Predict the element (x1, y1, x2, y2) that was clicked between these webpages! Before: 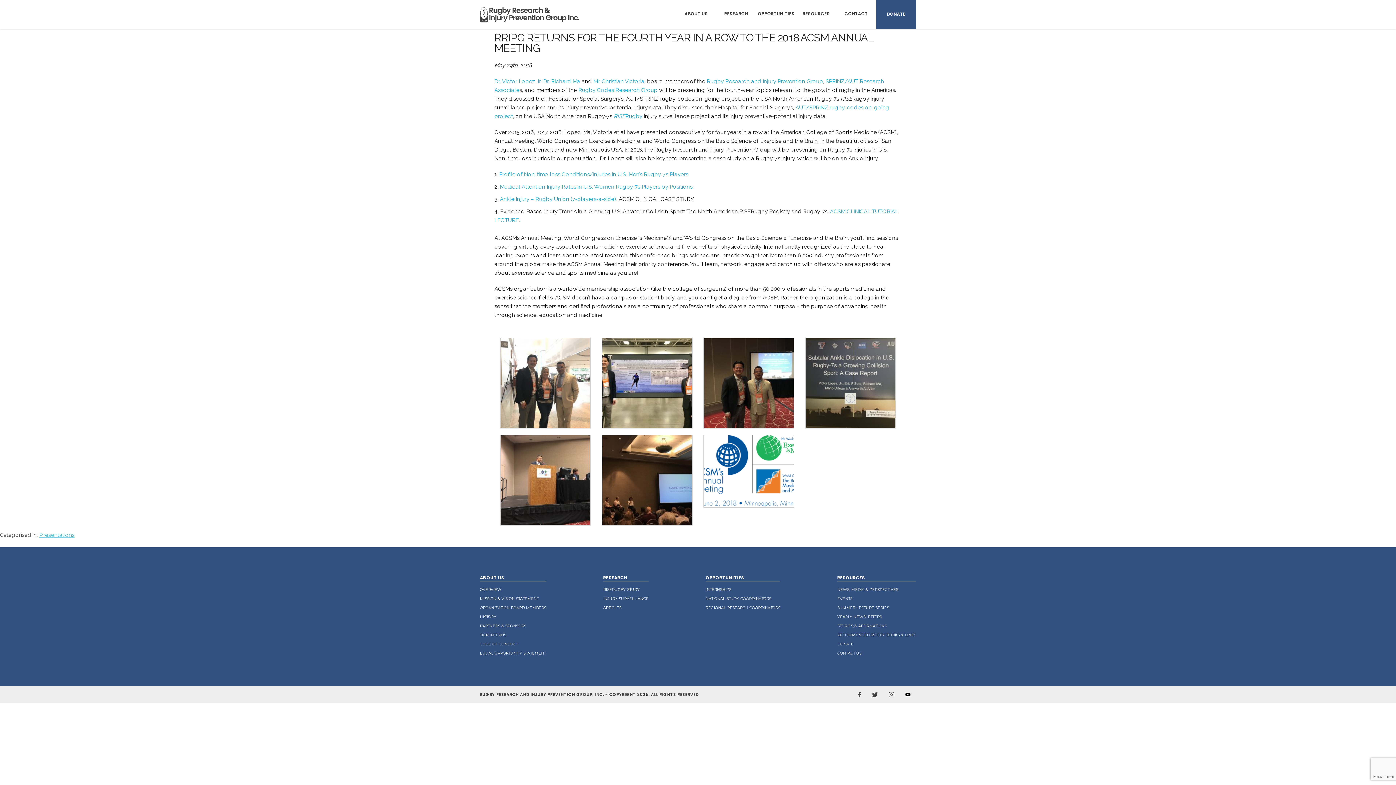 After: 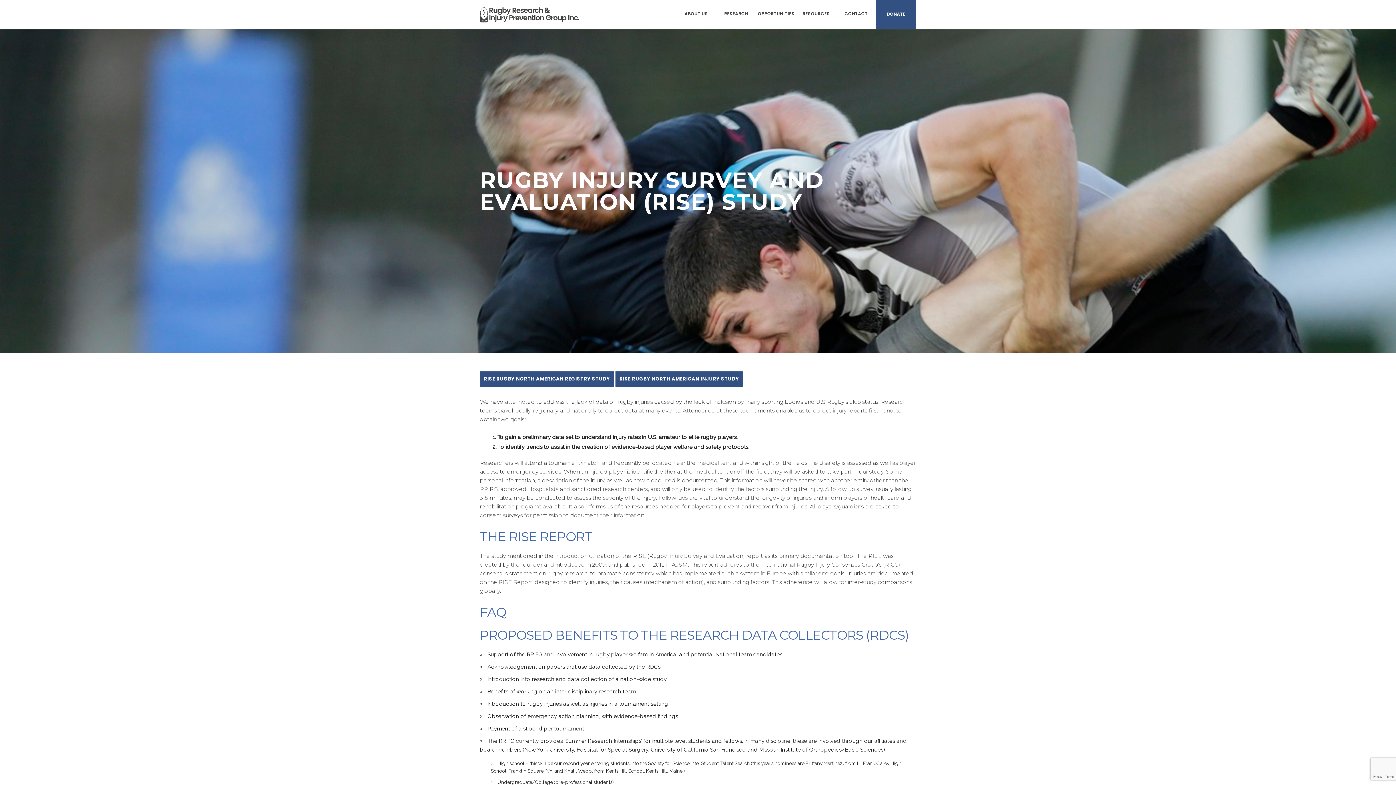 Action: label: RISERUGBY STUDY bbox: (603, 587, 640, 592)